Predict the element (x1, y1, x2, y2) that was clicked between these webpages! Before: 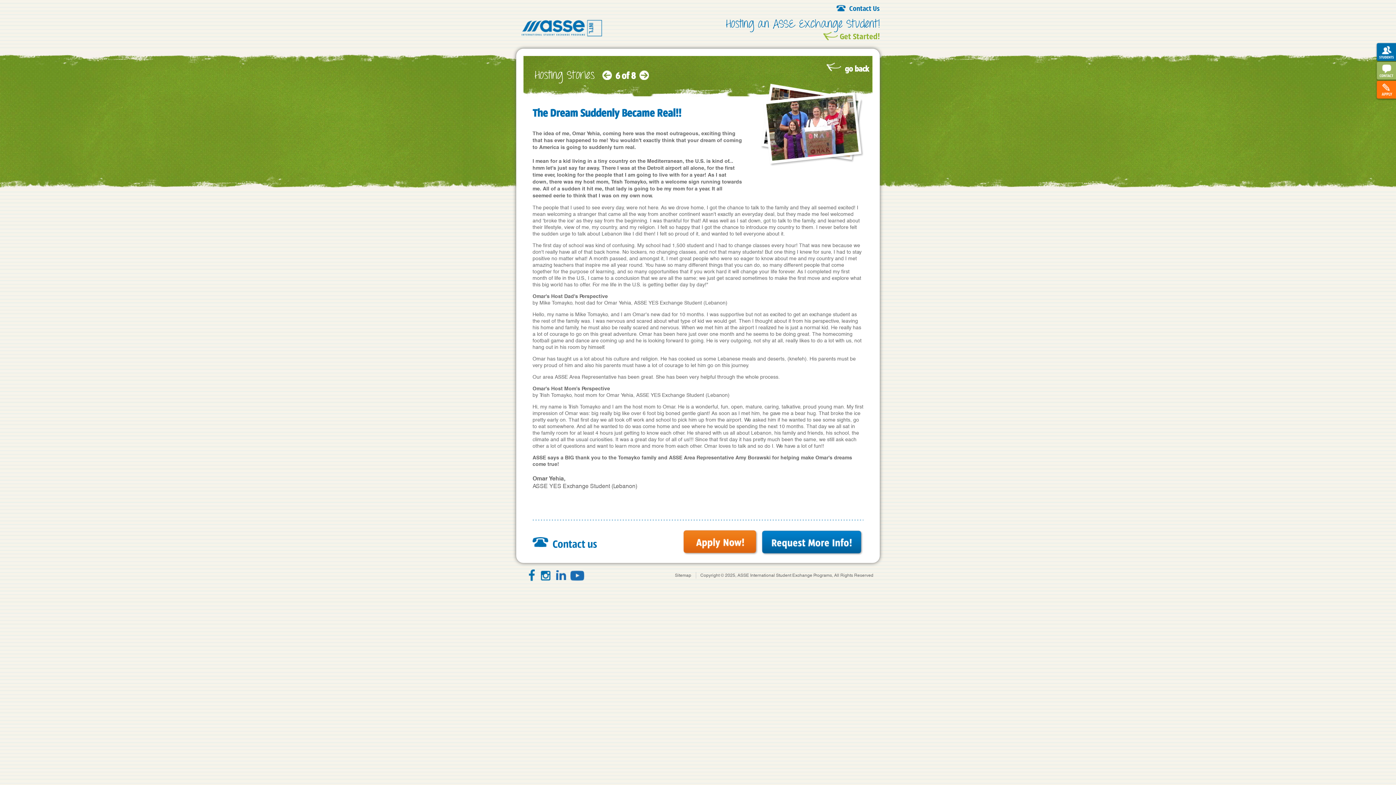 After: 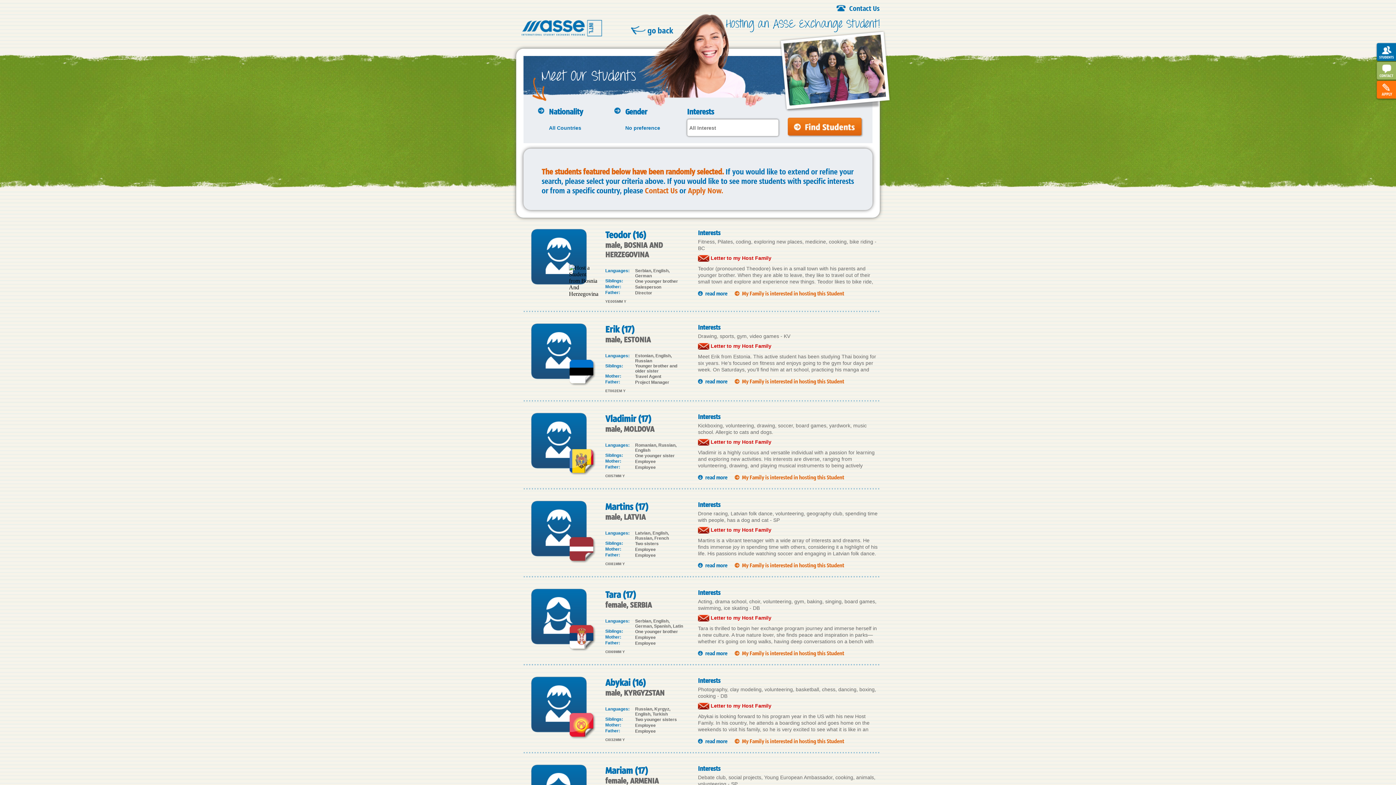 Action: bbox: (1375, 42, 1396, 63)